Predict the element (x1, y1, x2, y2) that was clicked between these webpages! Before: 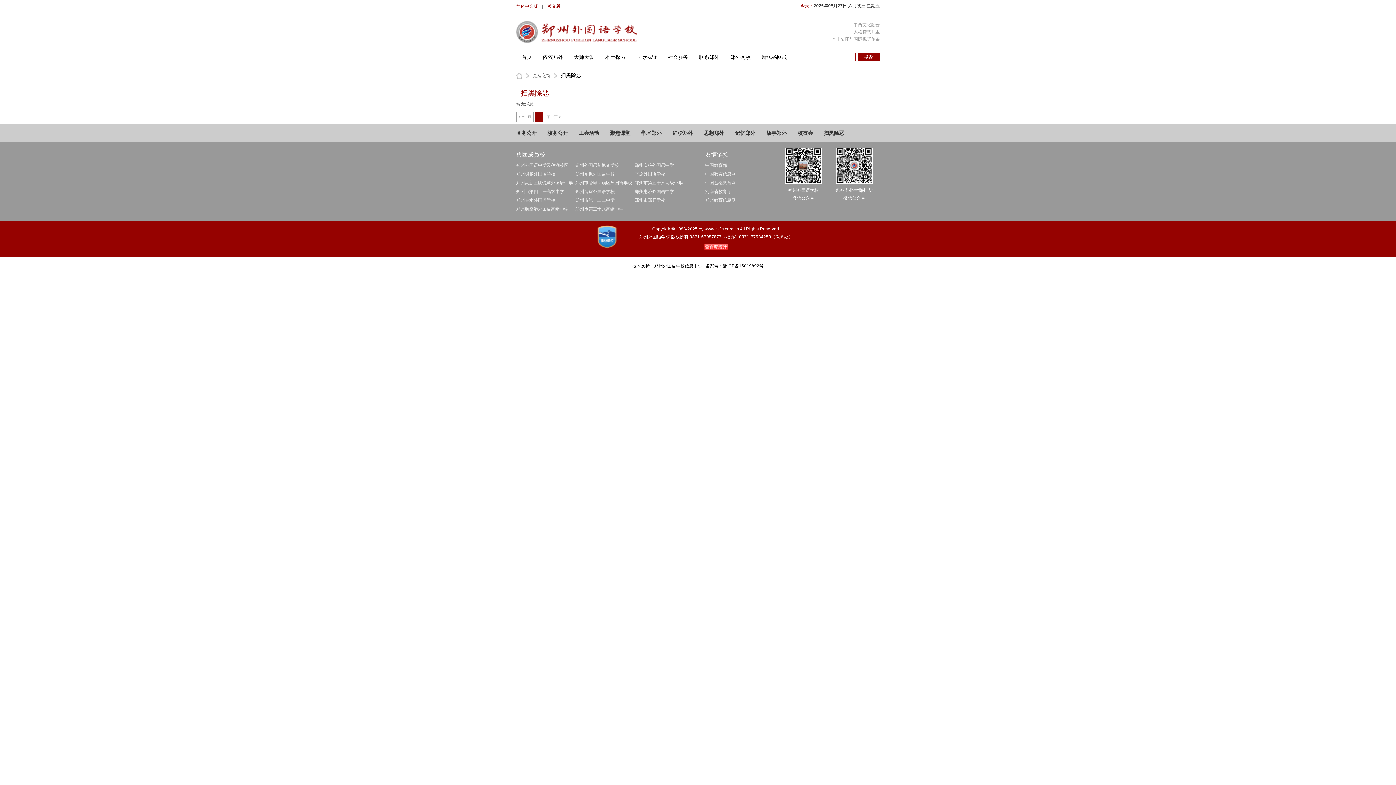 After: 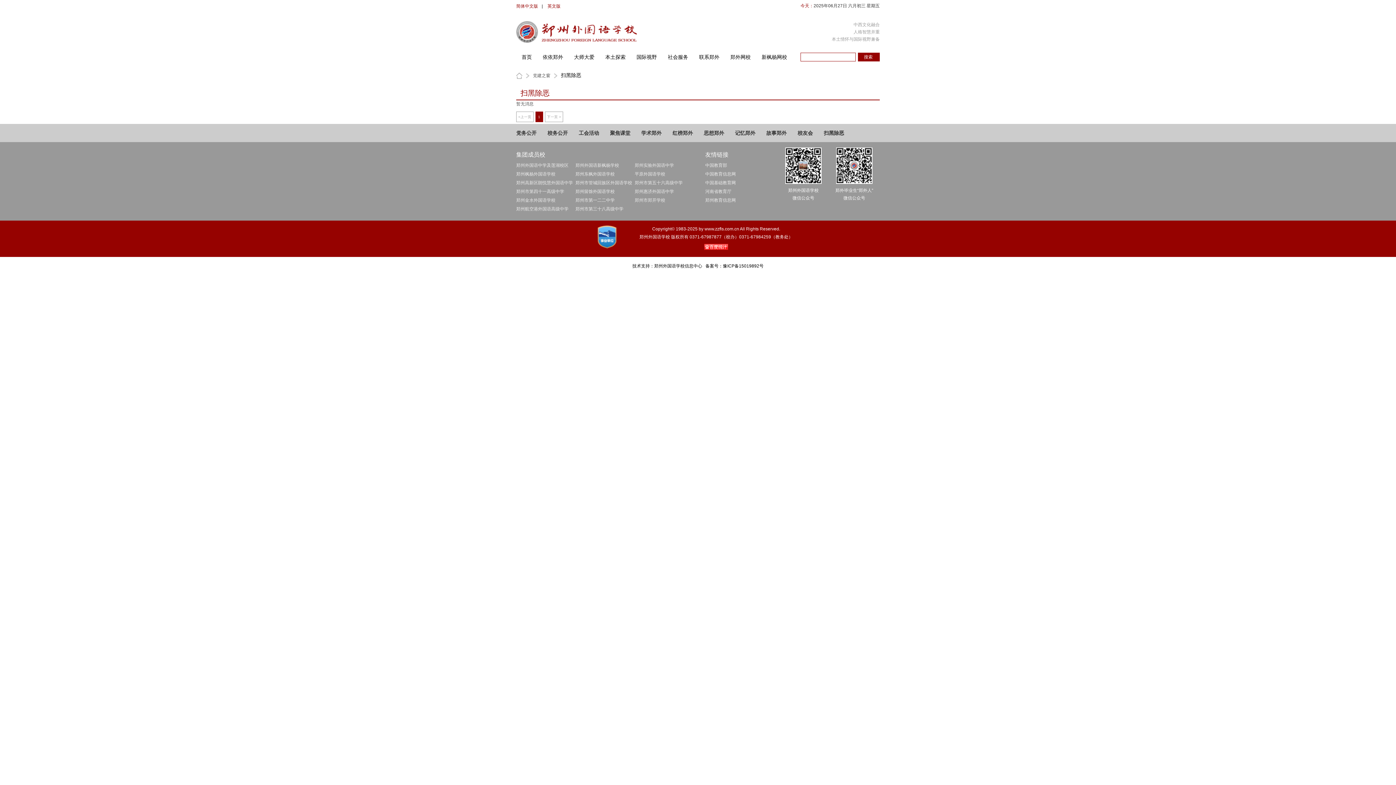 Action: bbox: (705, 197, 736, 202) label: 郑州教育信息网